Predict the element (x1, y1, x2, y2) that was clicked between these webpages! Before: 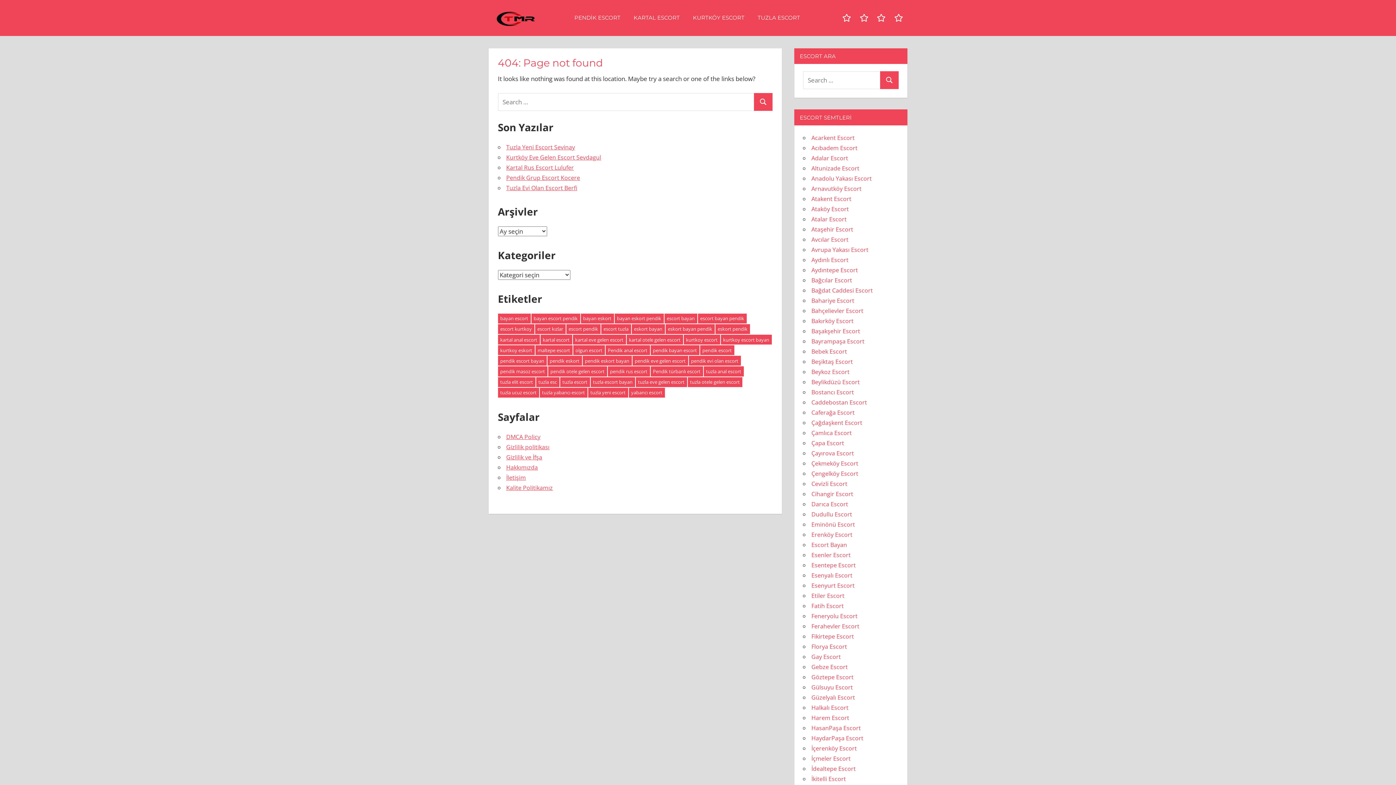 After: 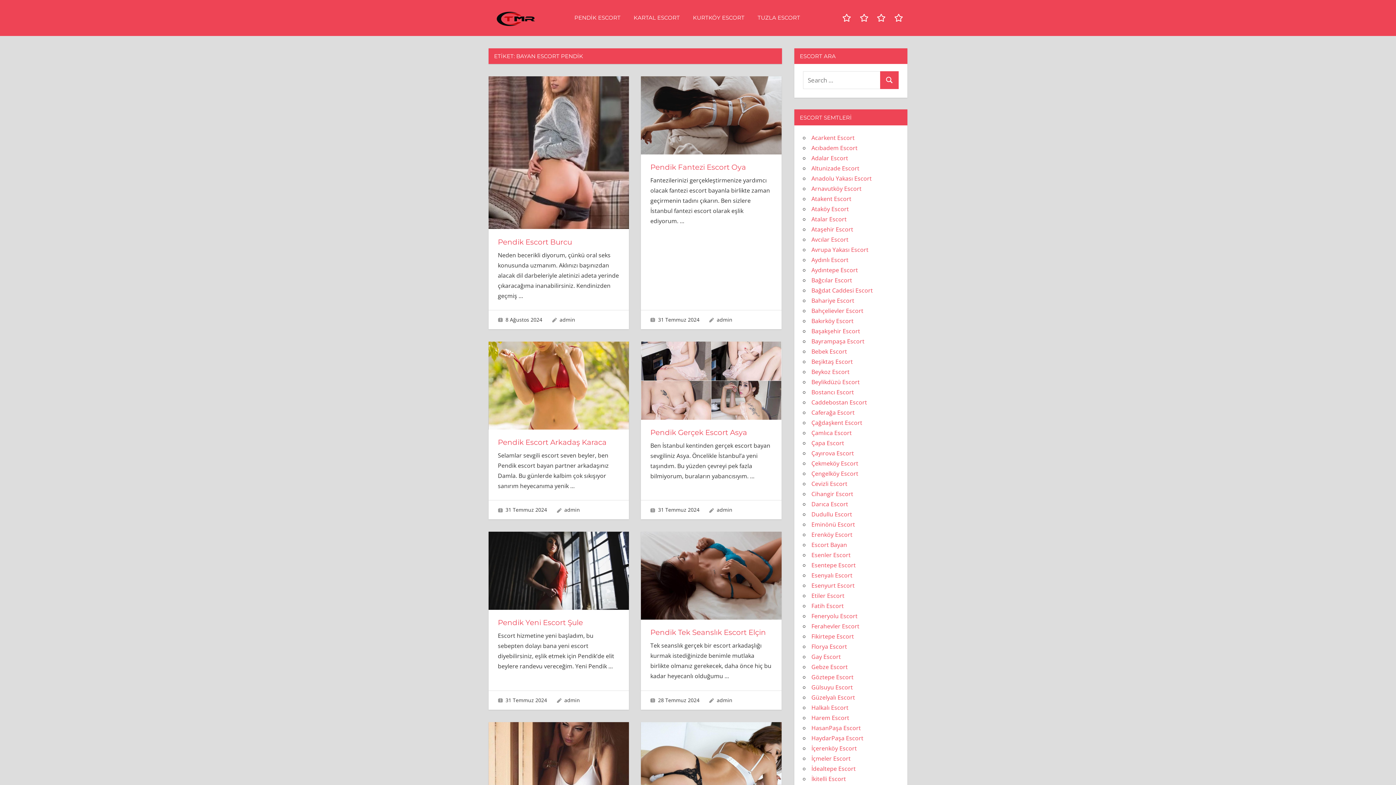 Action: bbox: (531, 313, 580, 323) label: bayan escort pendik (9 öge)